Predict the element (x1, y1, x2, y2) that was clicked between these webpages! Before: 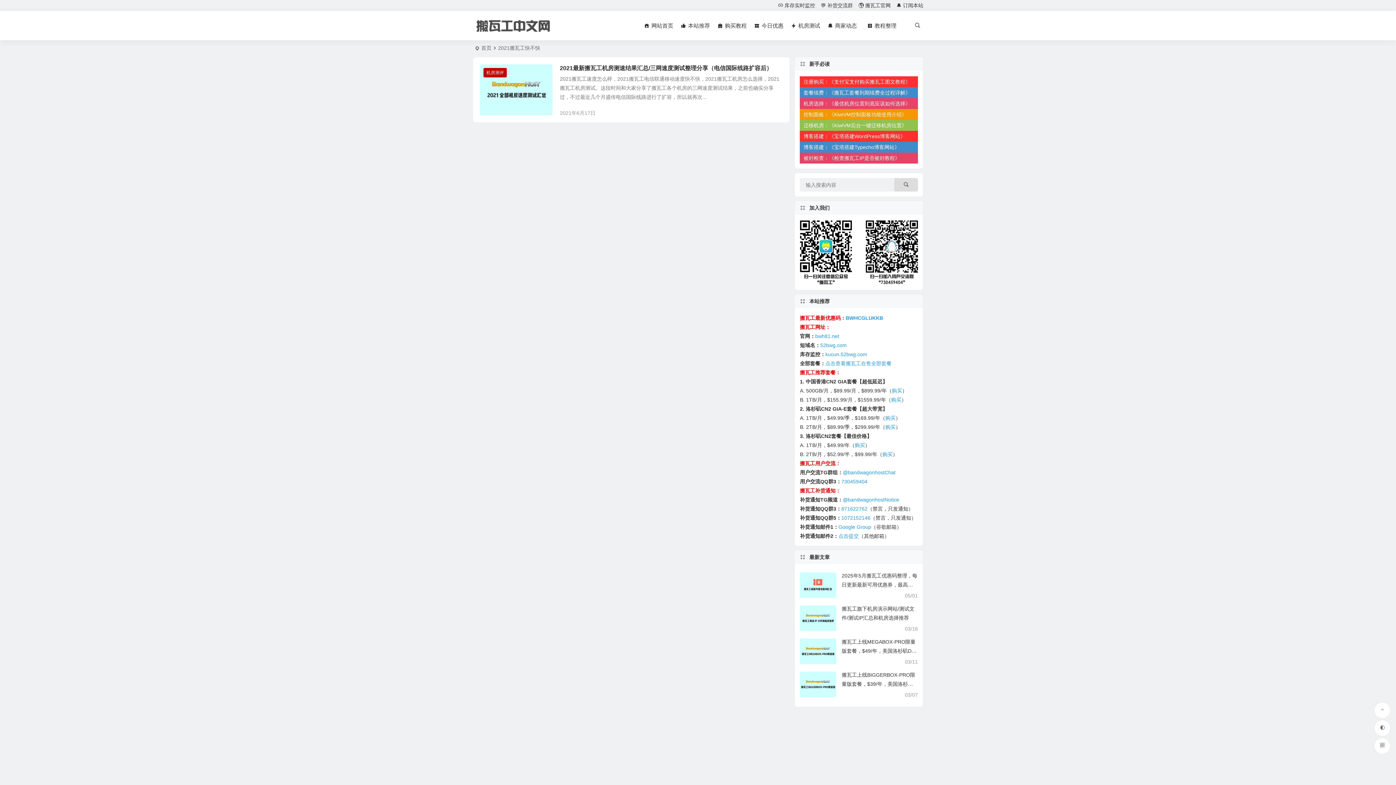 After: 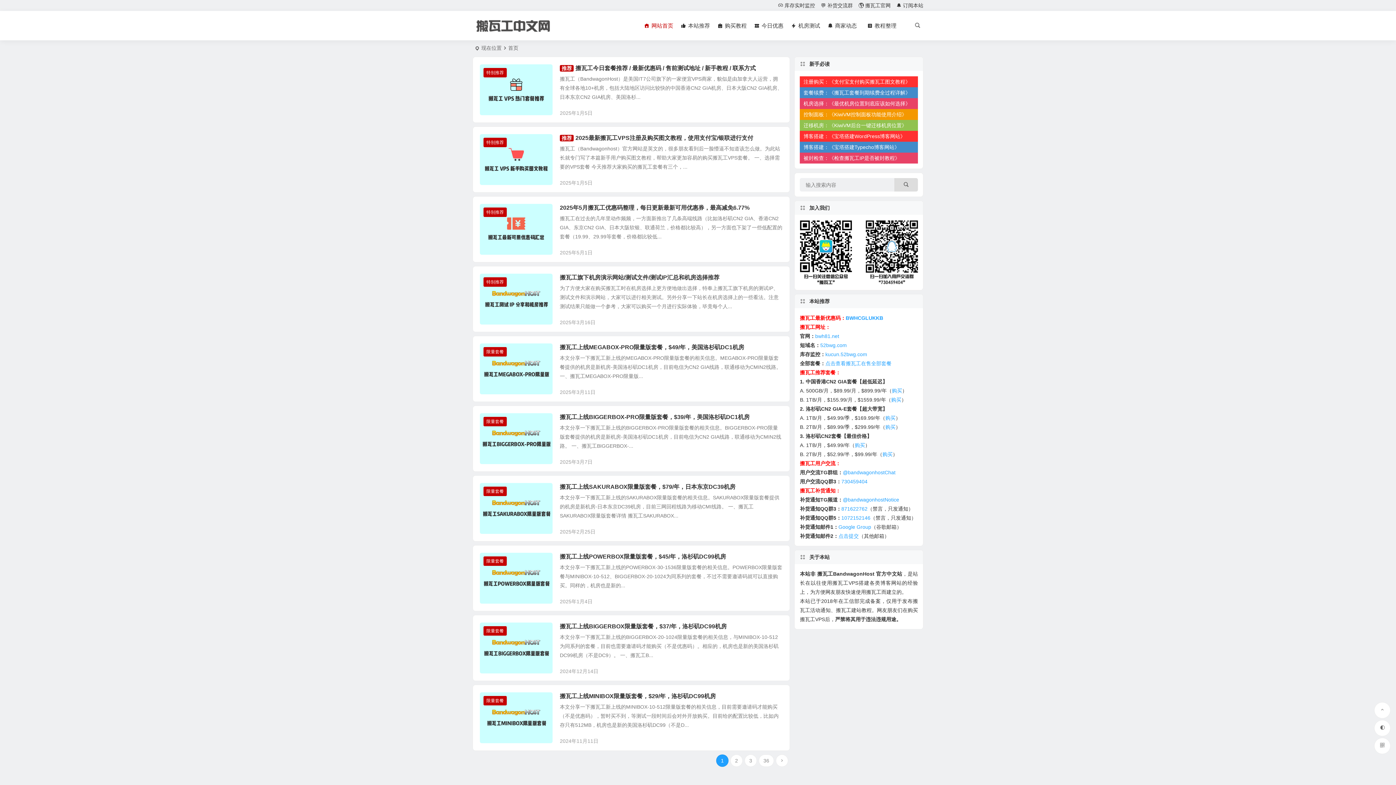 Action: label: 首页 bbox: (481, 45, 491, 50)